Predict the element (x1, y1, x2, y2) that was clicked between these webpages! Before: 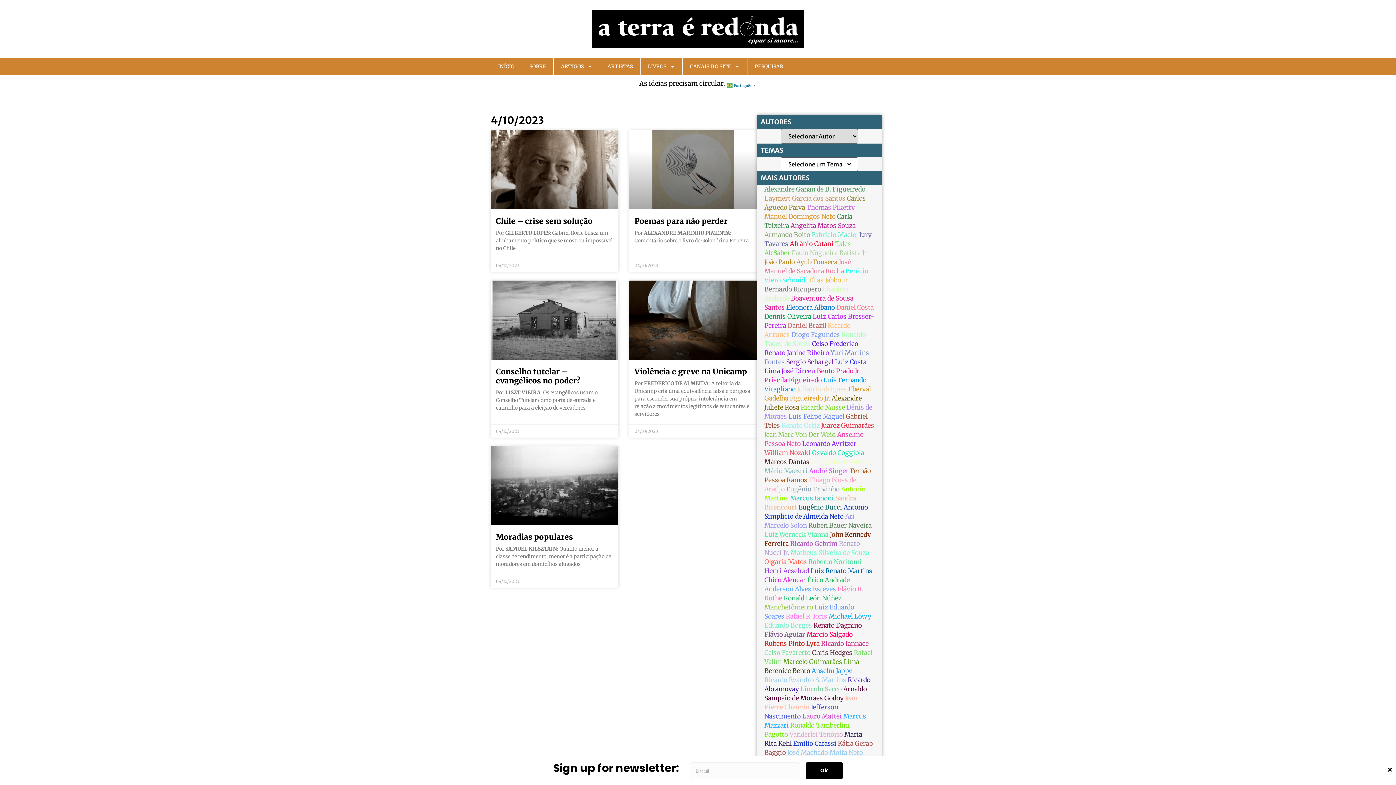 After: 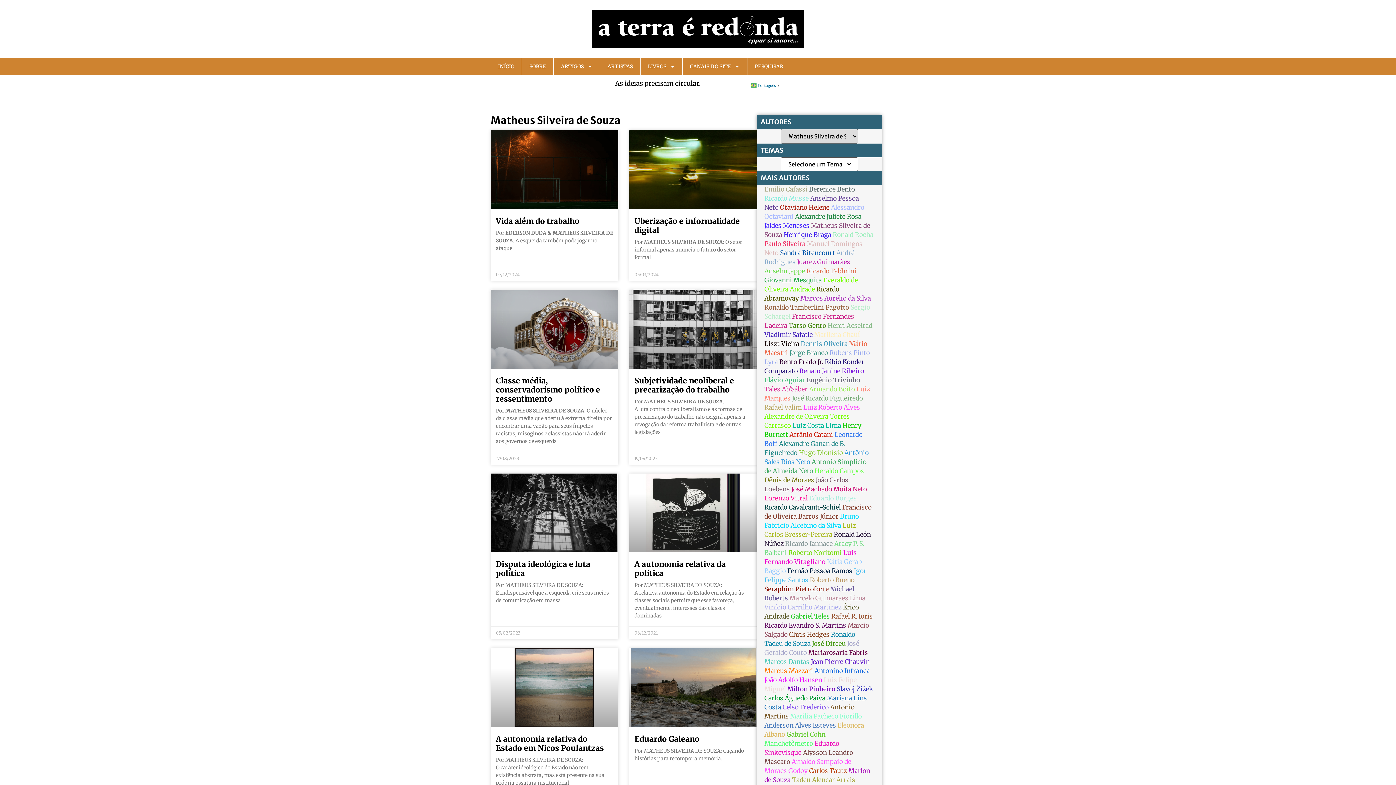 Action: label: Matheus Silveira de Souza bbox: (790, 549, 869, 557)